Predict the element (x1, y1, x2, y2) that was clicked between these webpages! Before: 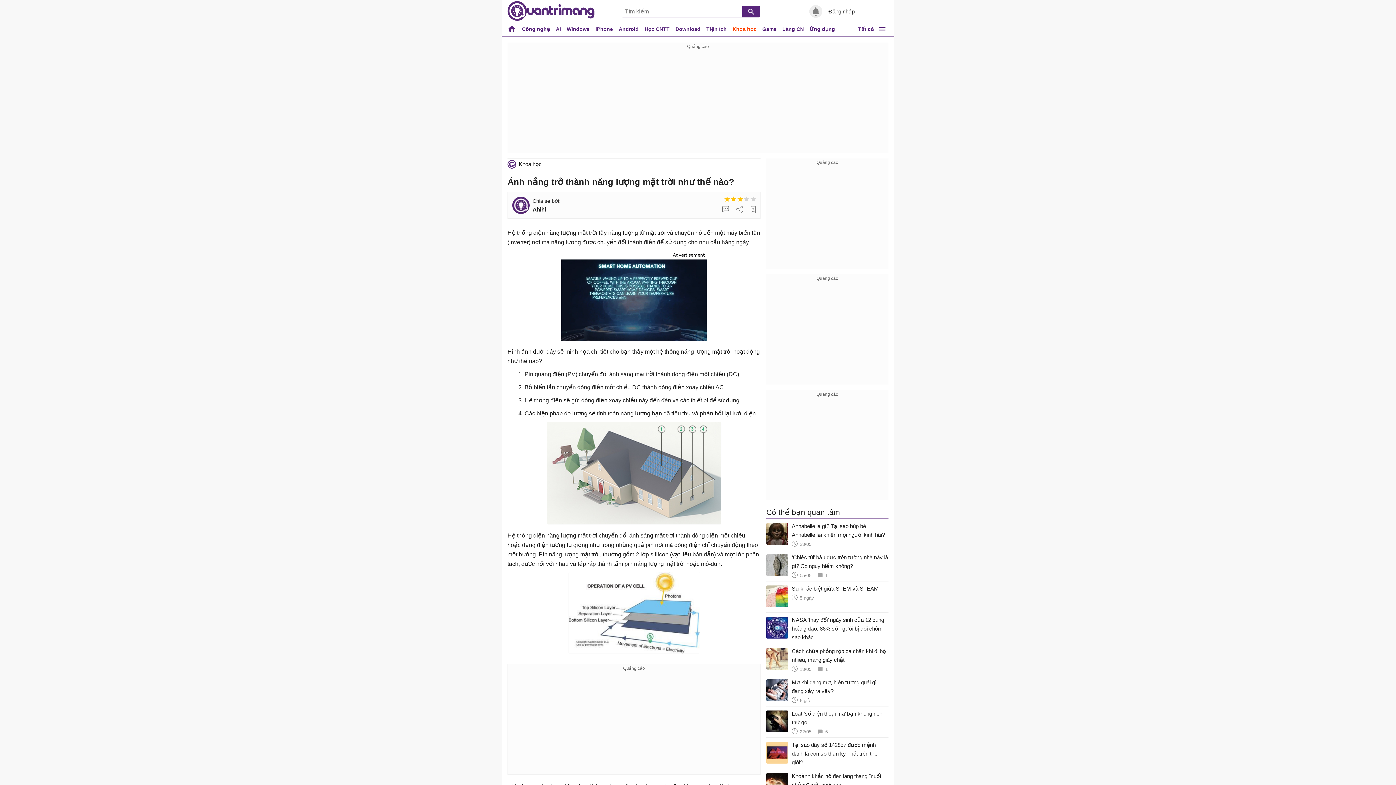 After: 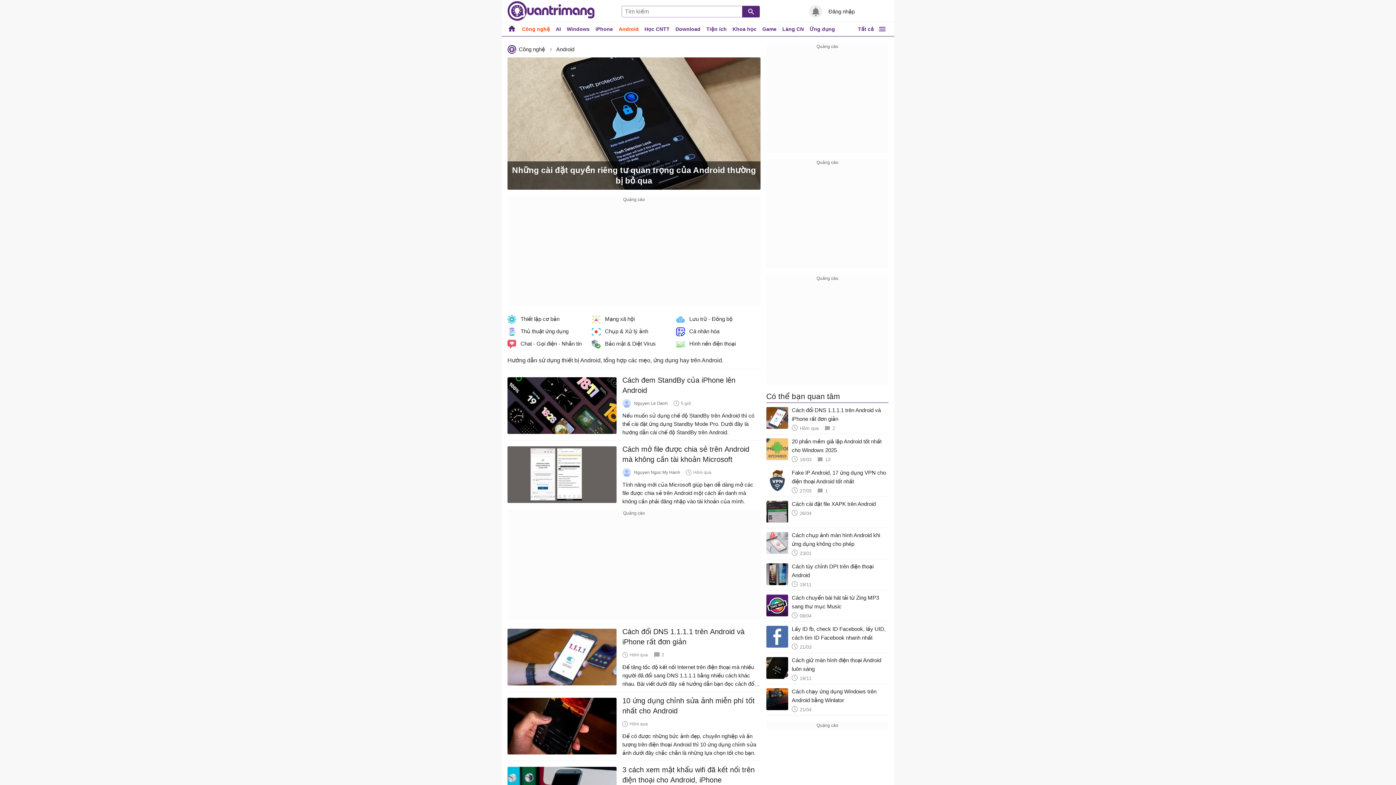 Action: bbox: (616, 22, 641, 36) label: Android